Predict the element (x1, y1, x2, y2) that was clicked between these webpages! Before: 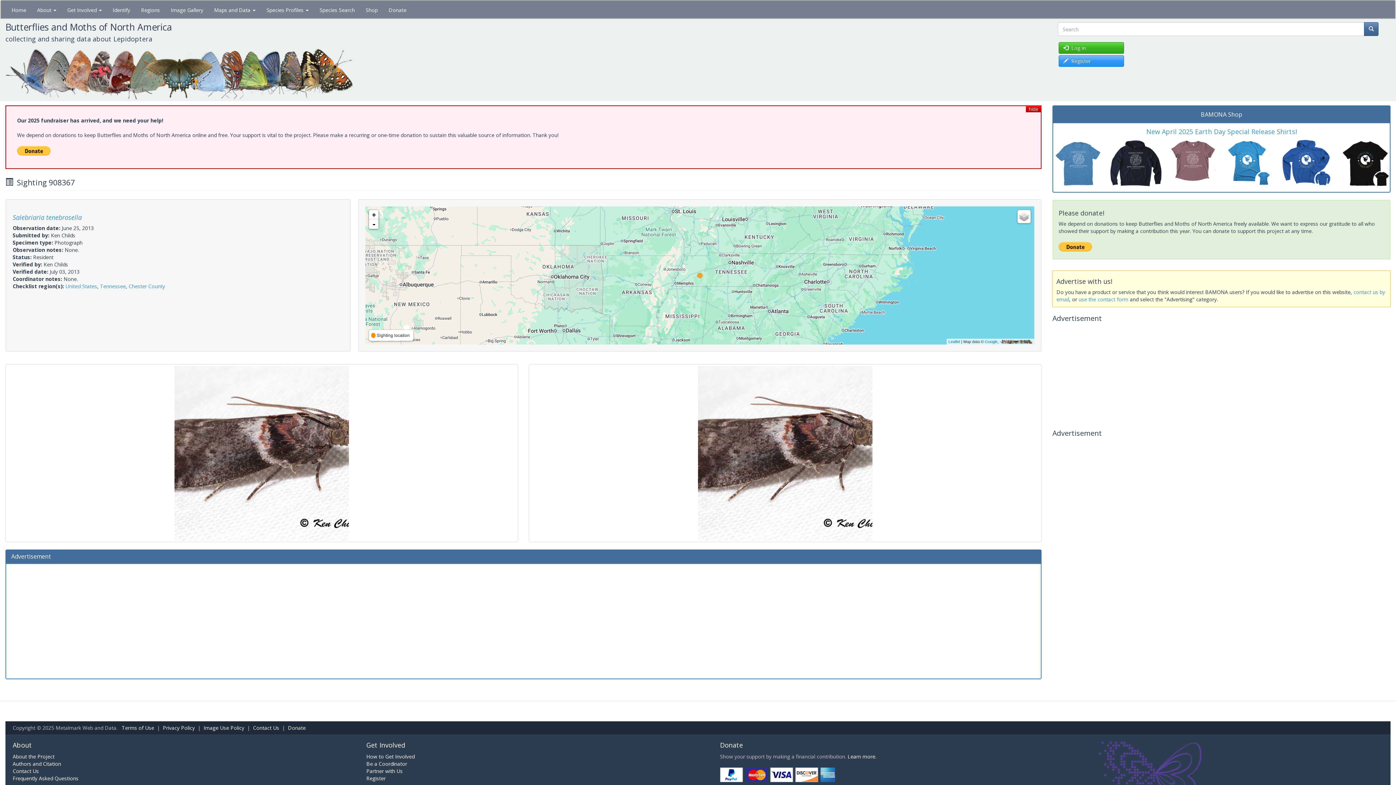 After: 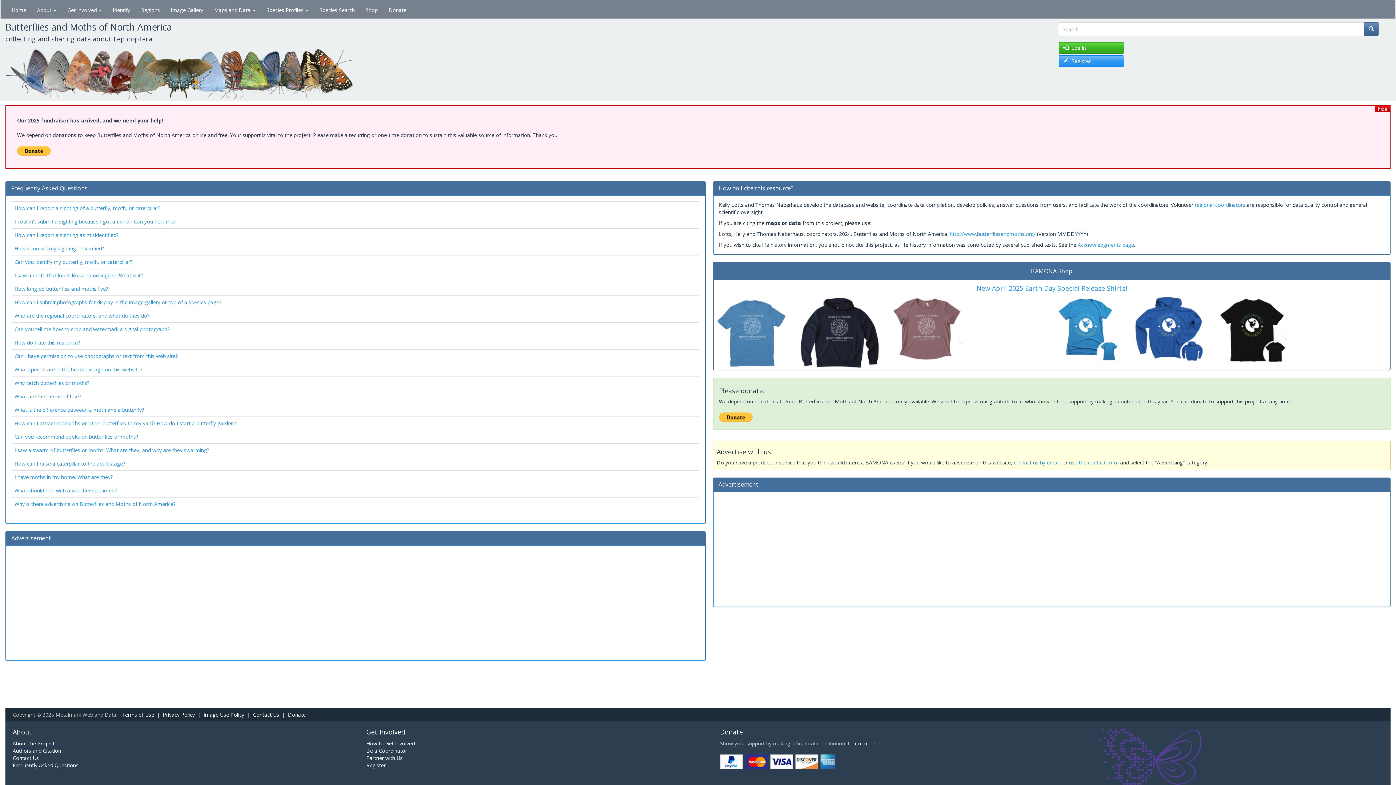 Action: bbox: (12, 760, 61, 767) label: Authors and Citation